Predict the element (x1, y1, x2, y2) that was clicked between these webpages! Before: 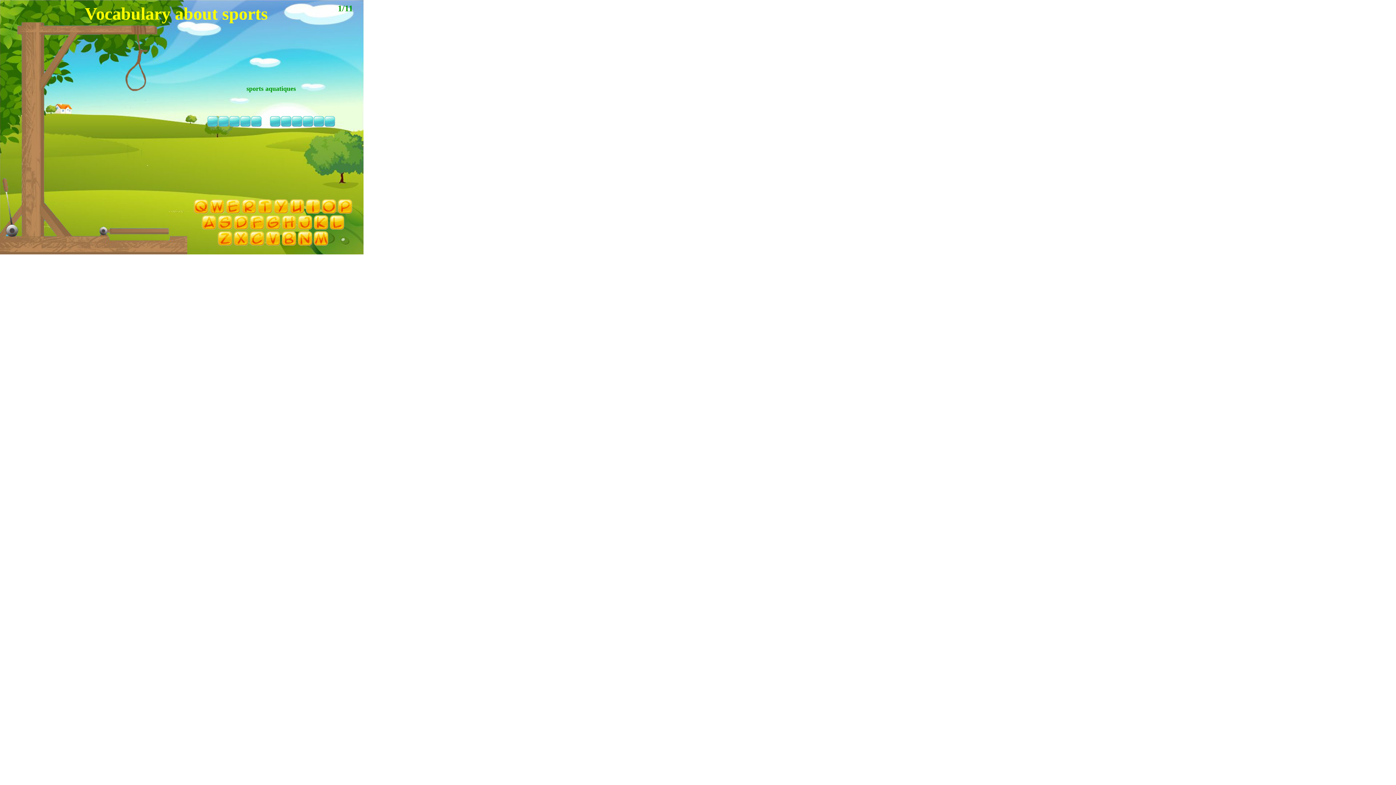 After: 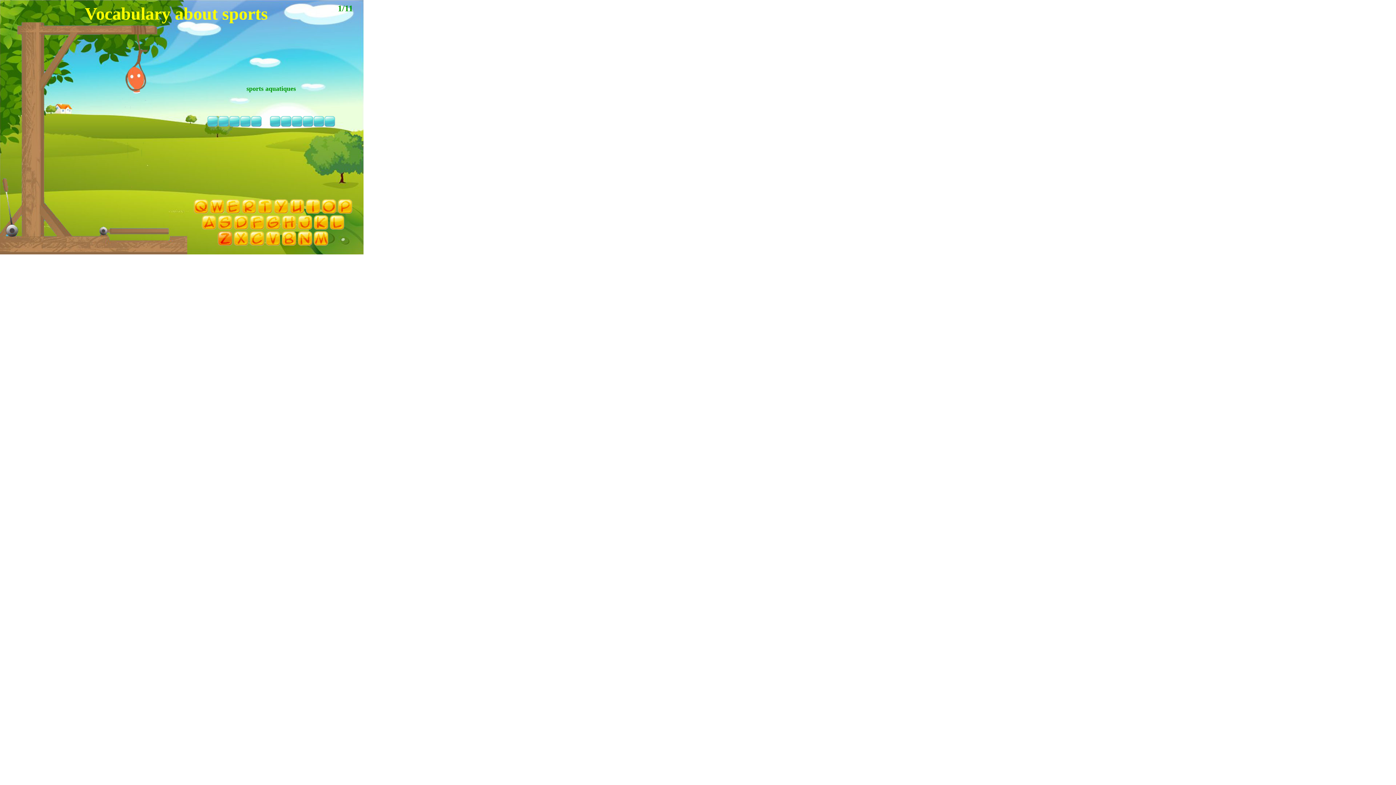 Action: bbox: (217, 240, 232, 246)